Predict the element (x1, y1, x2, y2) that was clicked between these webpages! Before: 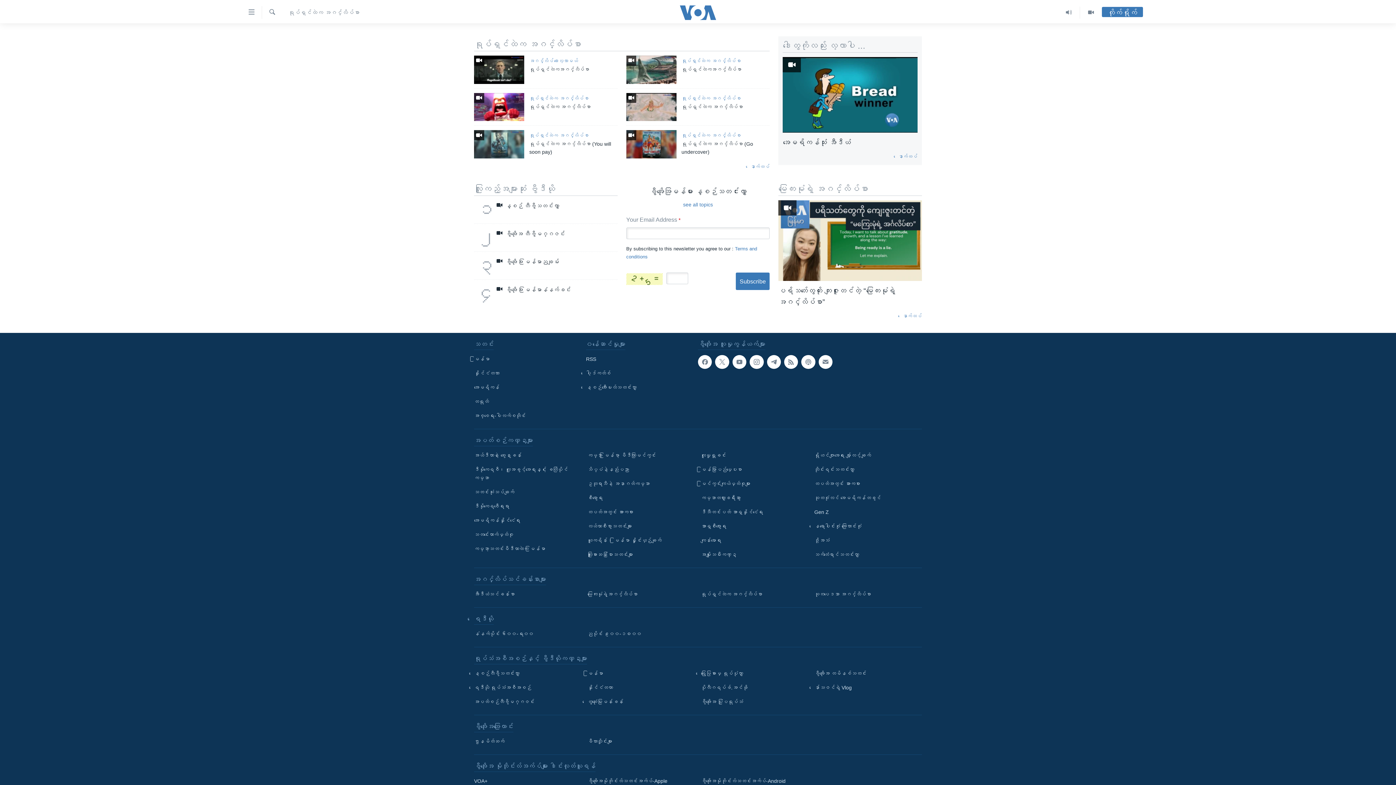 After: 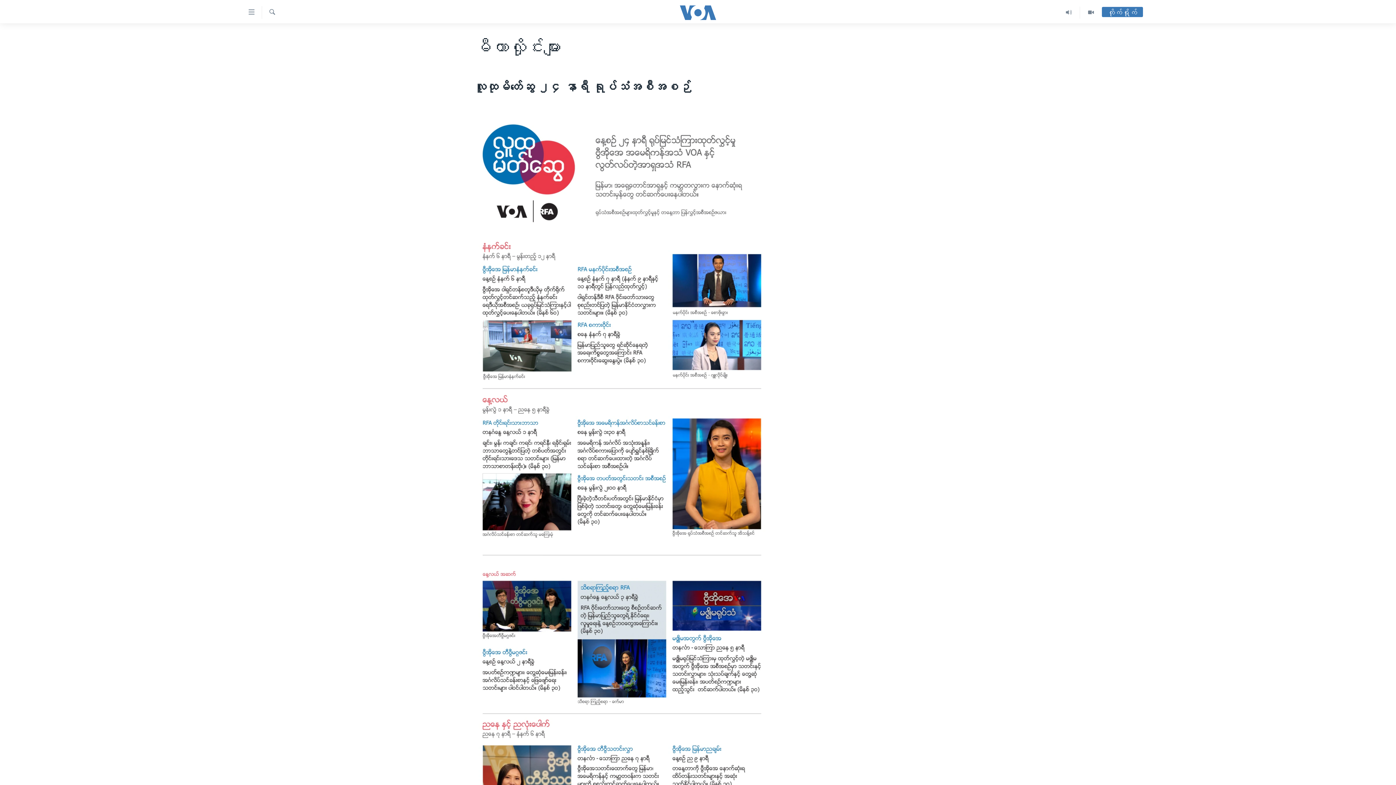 Action: bbox: (587, 737, 690, 746) label: မီတာလှိုင်းများ